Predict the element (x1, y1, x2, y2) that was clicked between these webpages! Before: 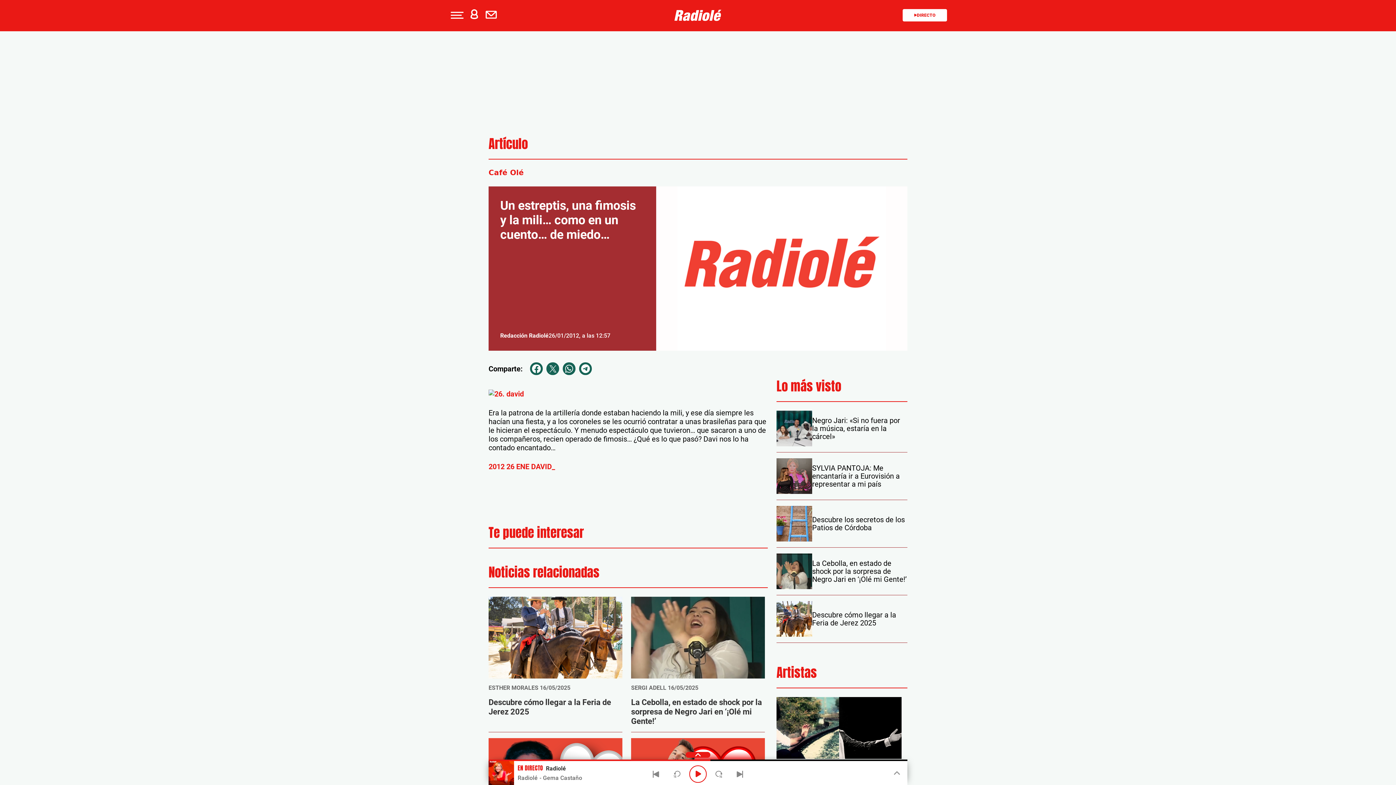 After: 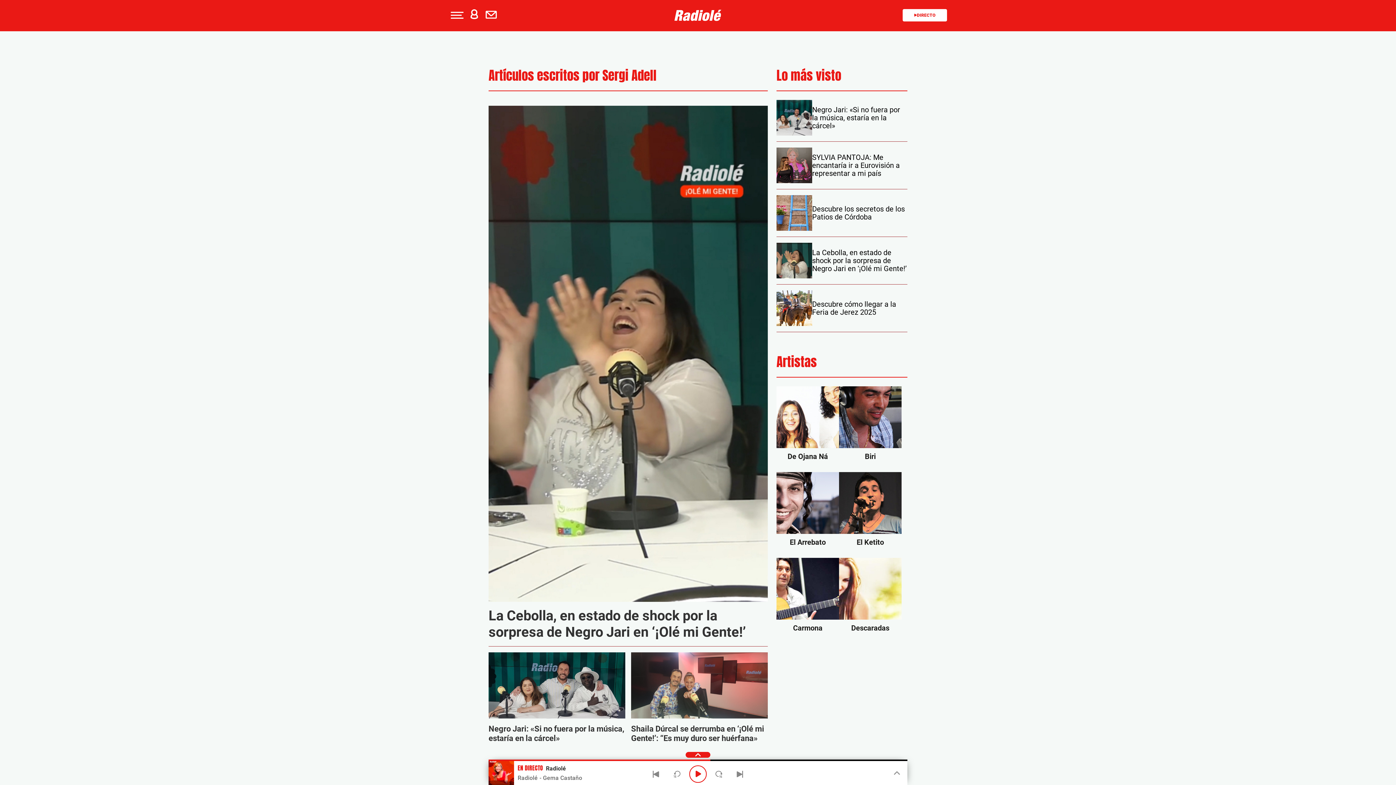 Action: label: SERGI ADELL  bbox: (631, 685, 668, 691)